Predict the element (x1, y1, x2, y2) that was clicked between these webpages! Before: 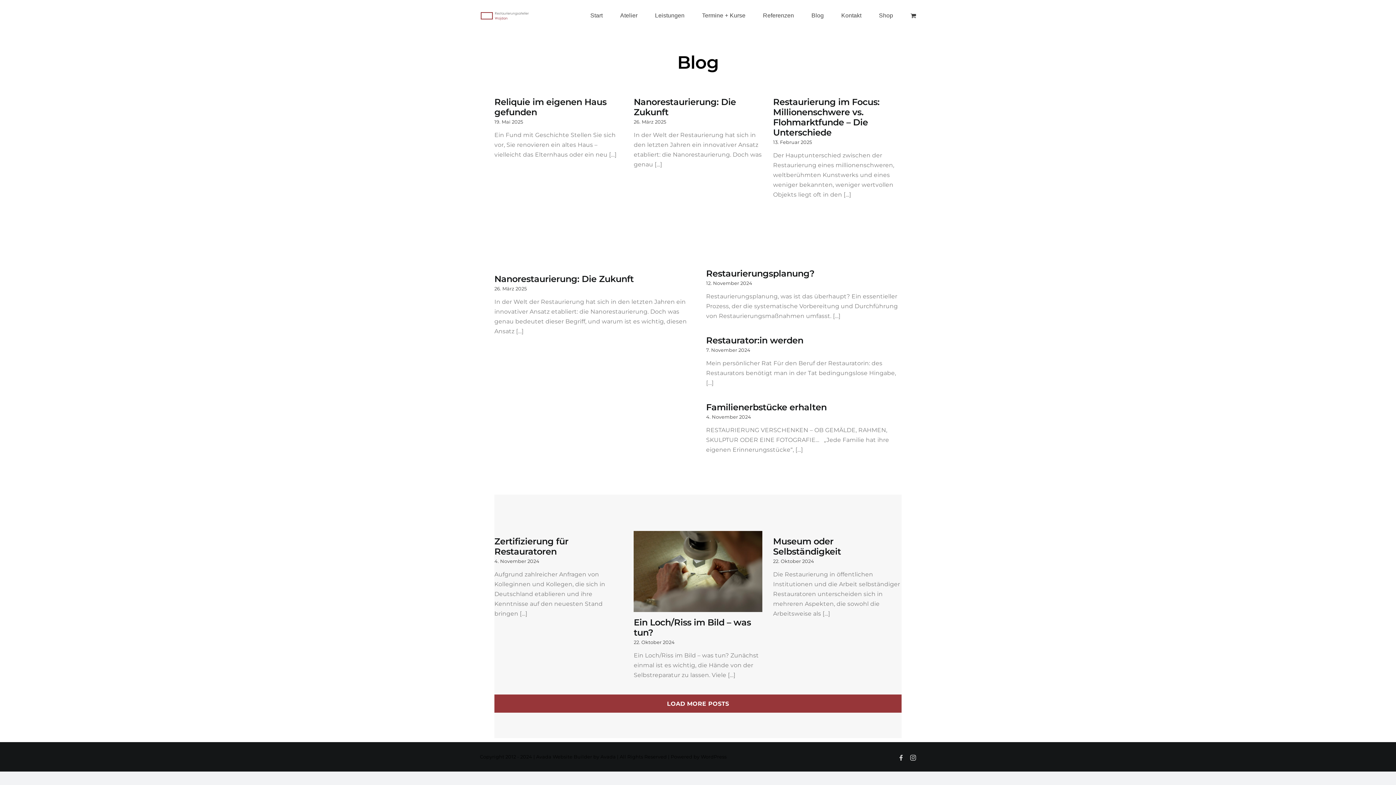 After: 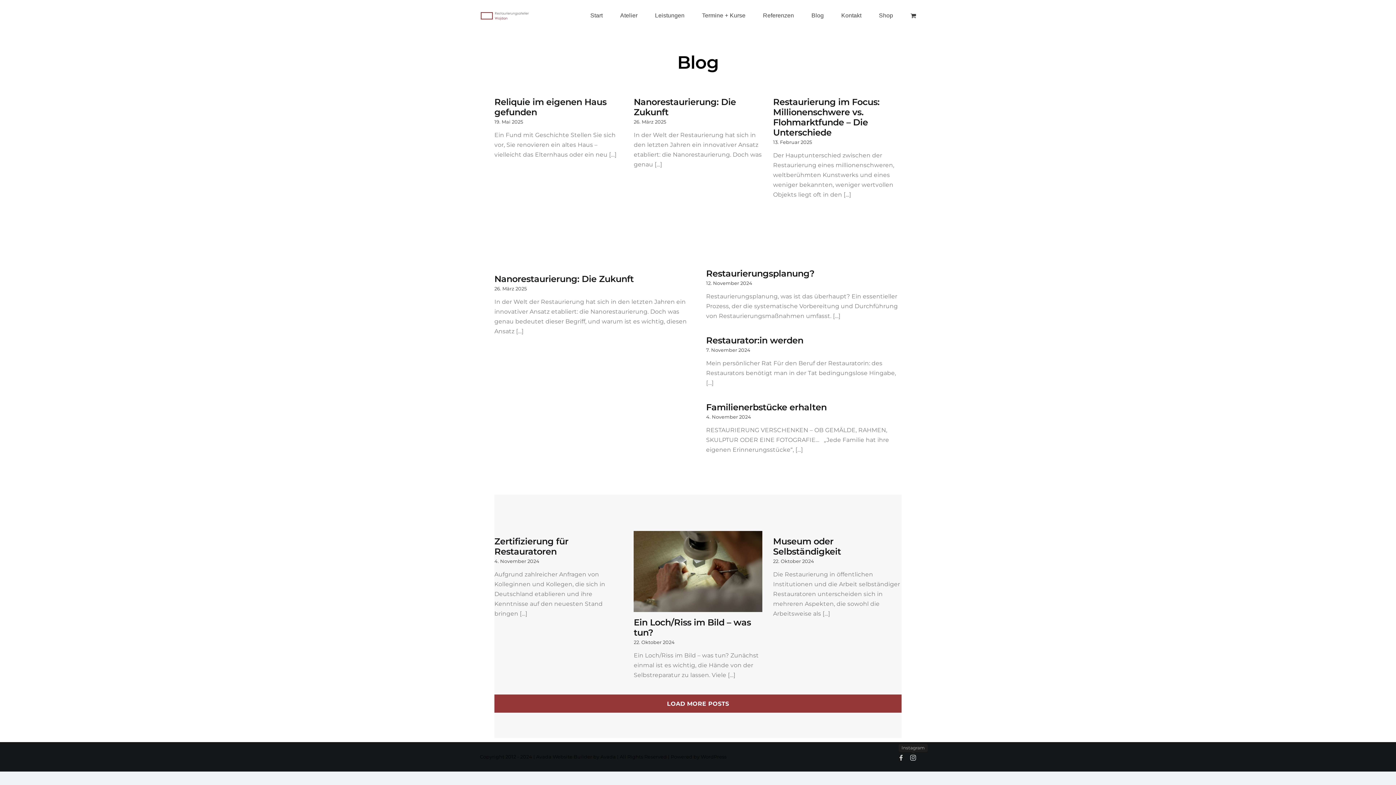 Action: label: Instagram bbox: (910, 755, 916, 761)